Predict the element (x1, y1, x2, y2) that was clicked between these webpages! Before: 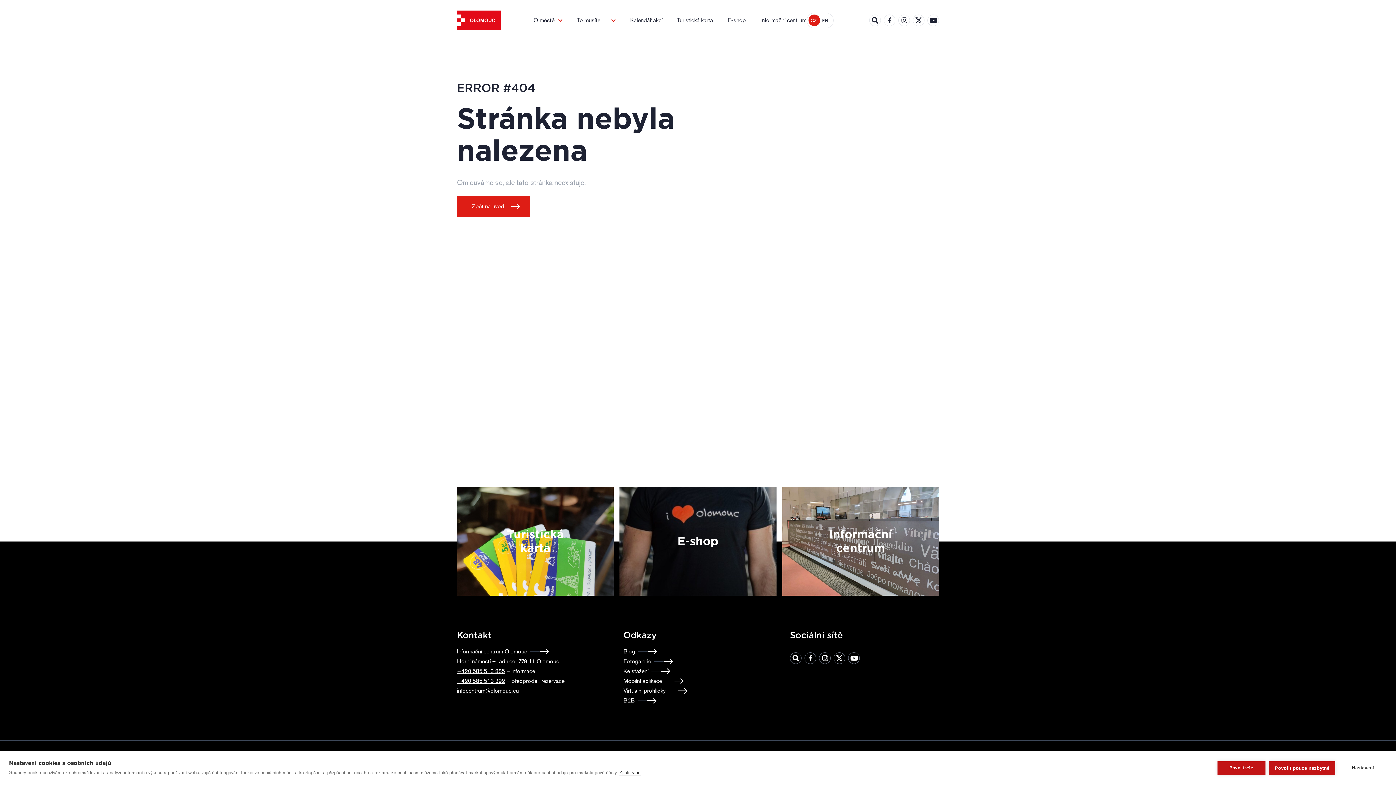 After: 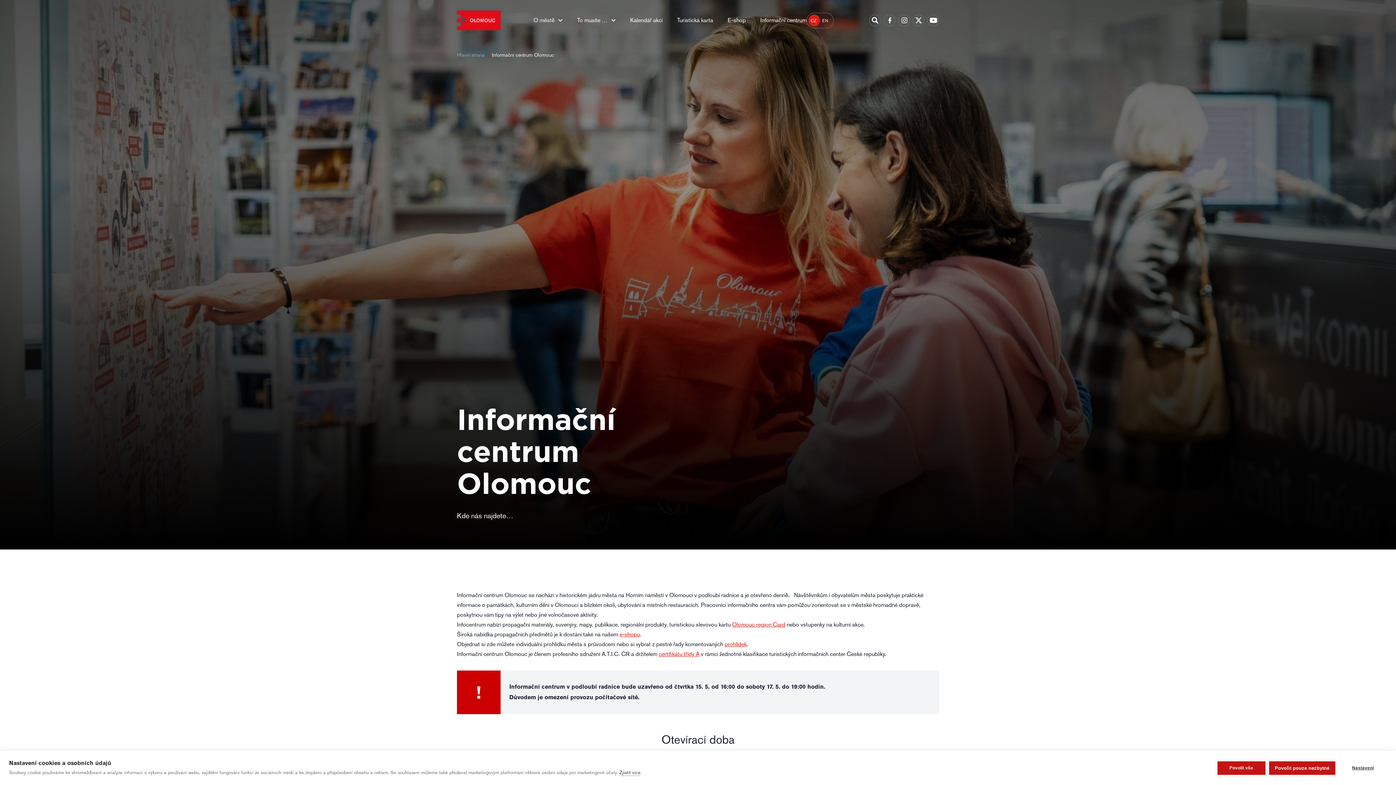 Action: bbox: (760, 16, 806, 24) label: Informační centrum